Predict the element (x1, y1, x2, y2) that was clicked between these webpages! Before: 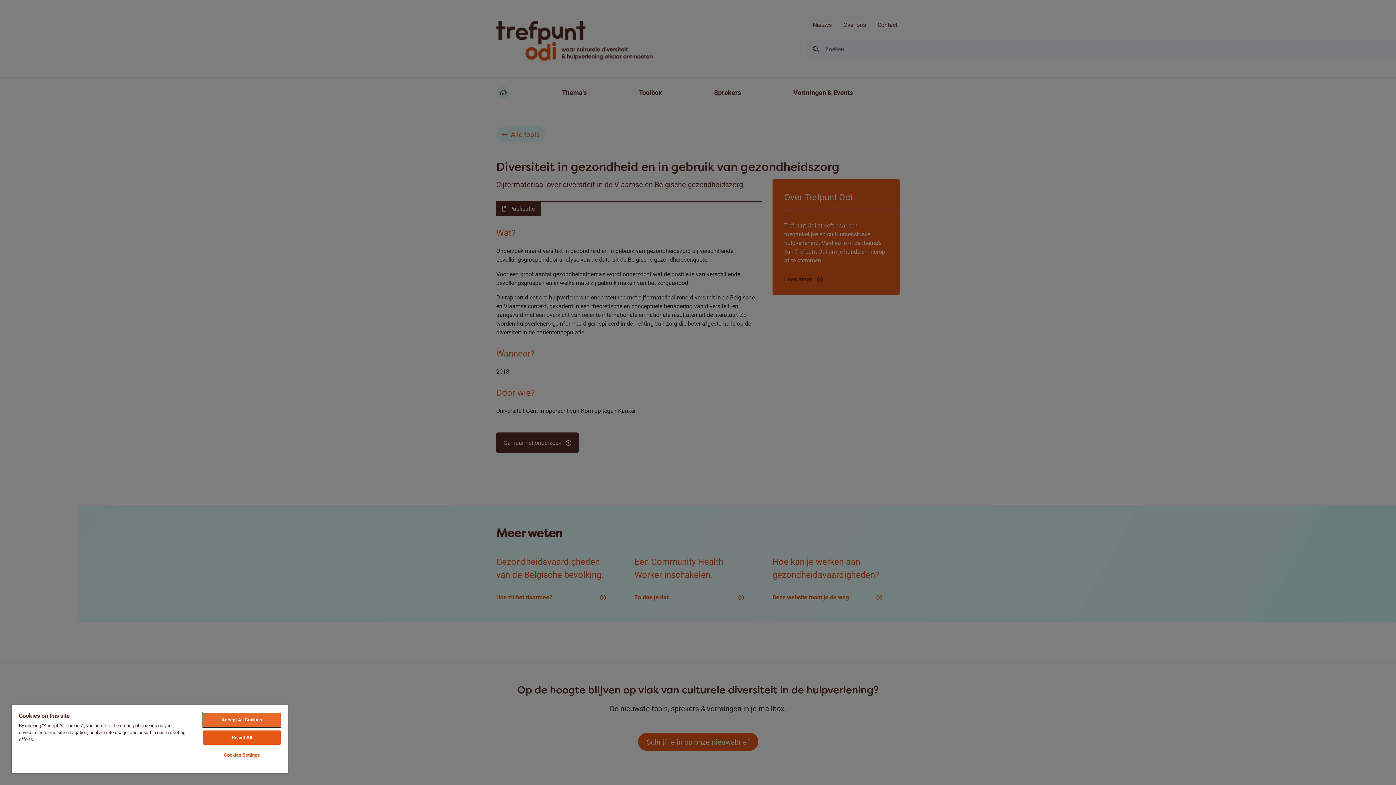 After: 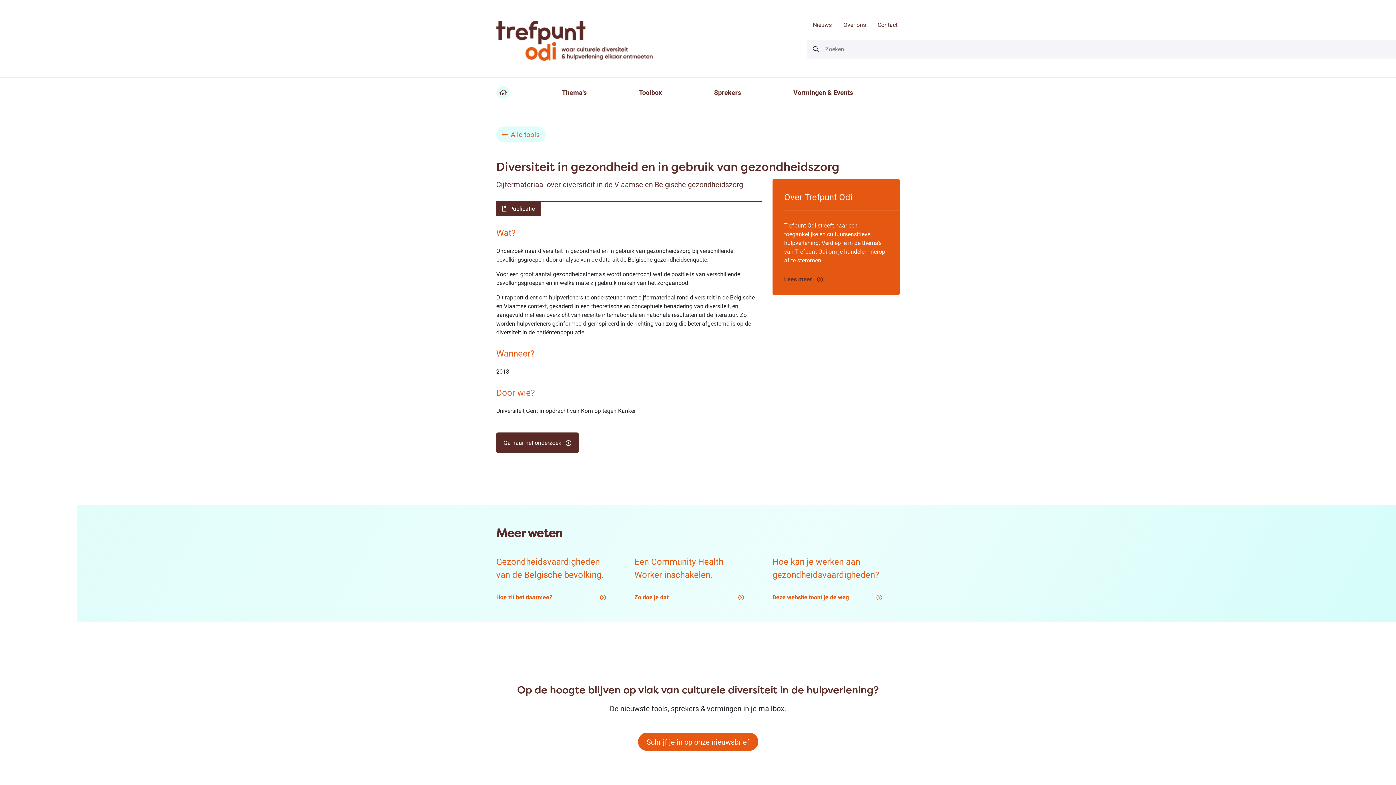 Action: label: Reject All bbox: (203, 730, 280, 745)